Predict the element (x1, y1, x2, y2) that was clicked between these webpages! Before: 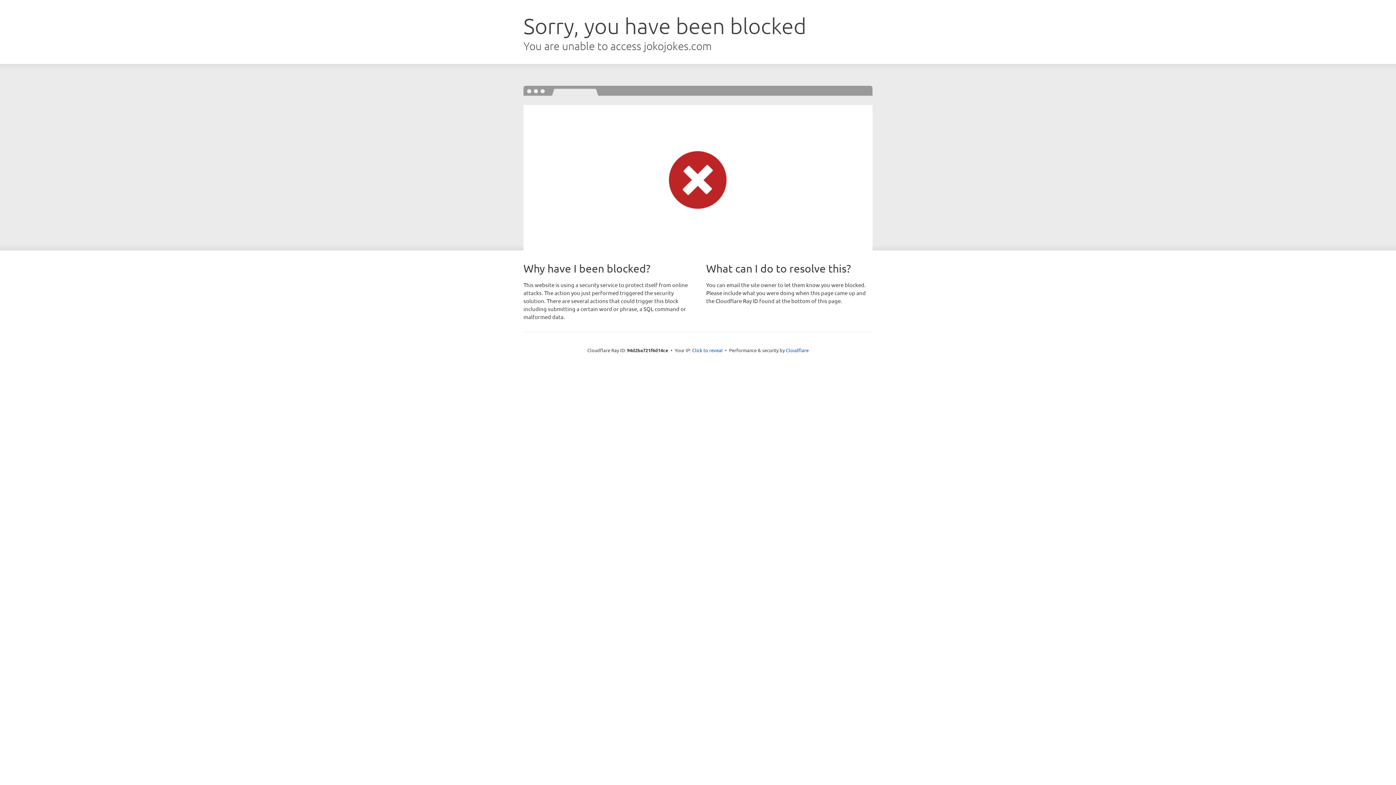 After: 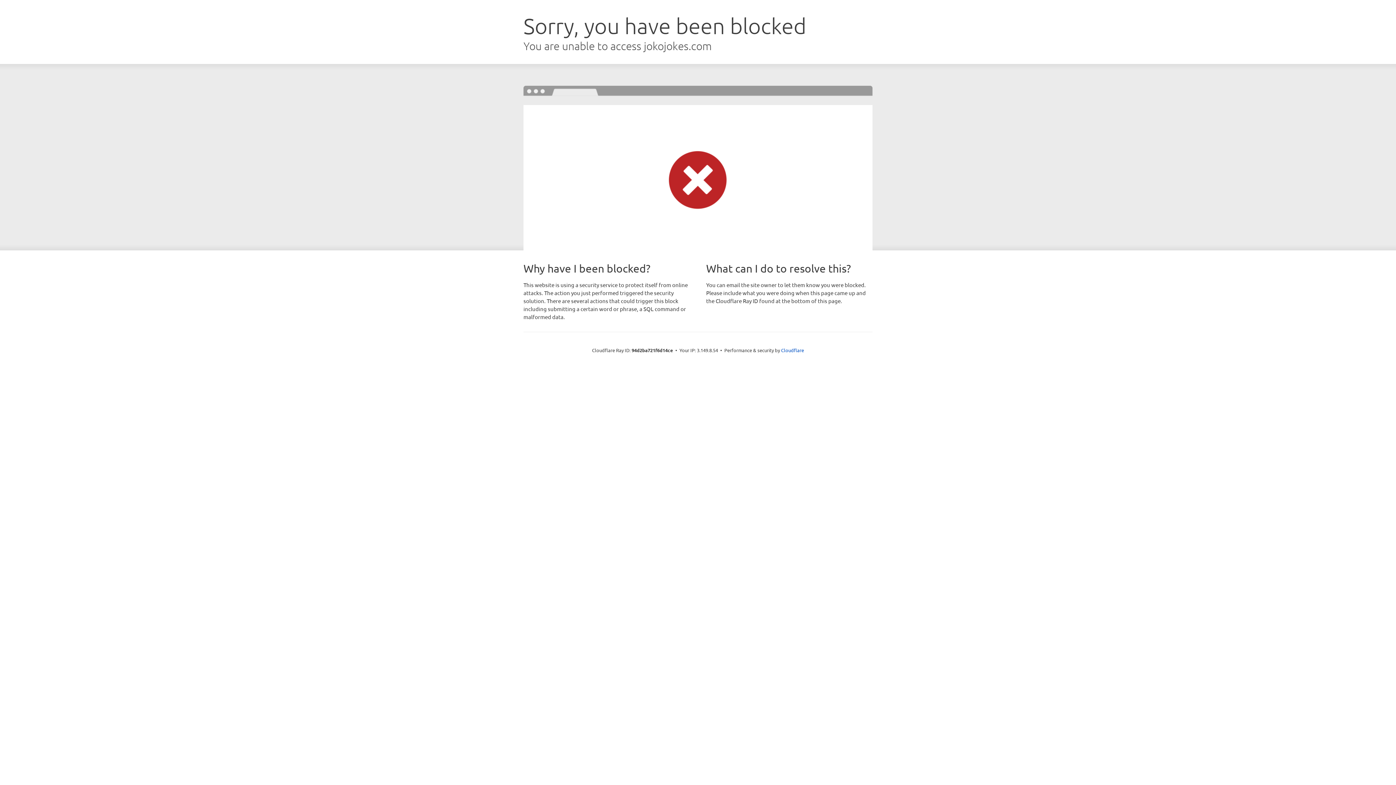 Action: bbox: (692, 346, 722, 353) label: Click to reveal